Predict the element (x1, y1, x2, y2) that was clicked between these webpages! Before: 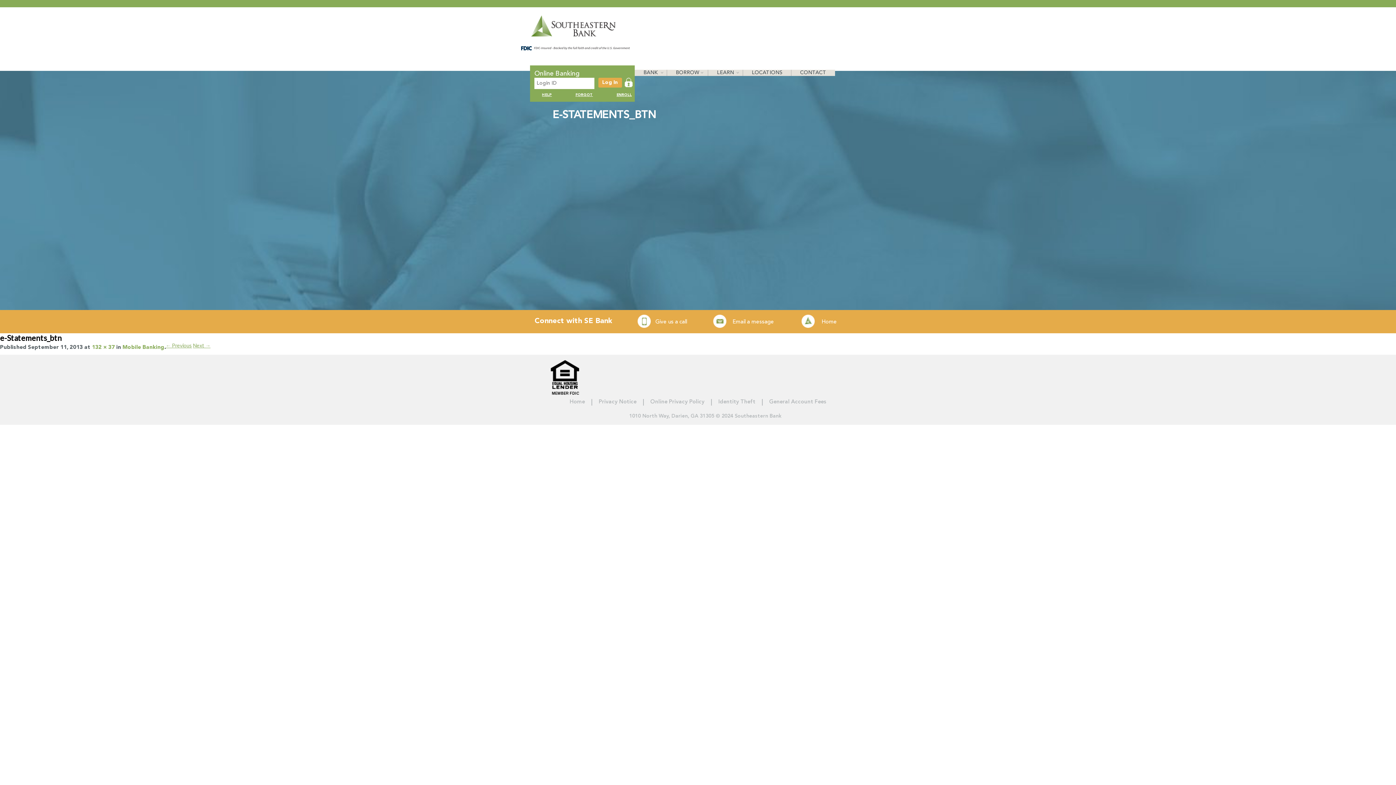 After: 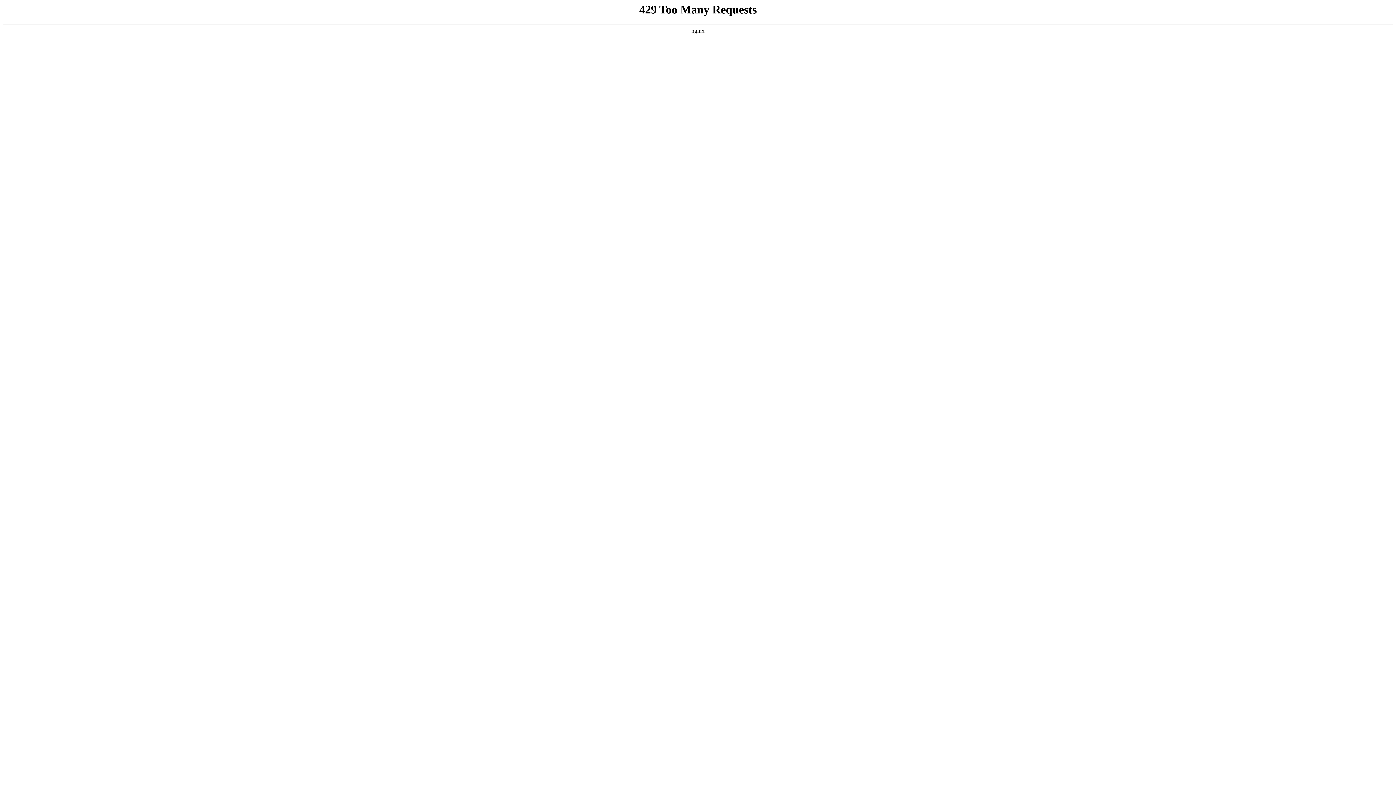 Action: bbox: (747, 70, 787, 75) label: LOCATIONS